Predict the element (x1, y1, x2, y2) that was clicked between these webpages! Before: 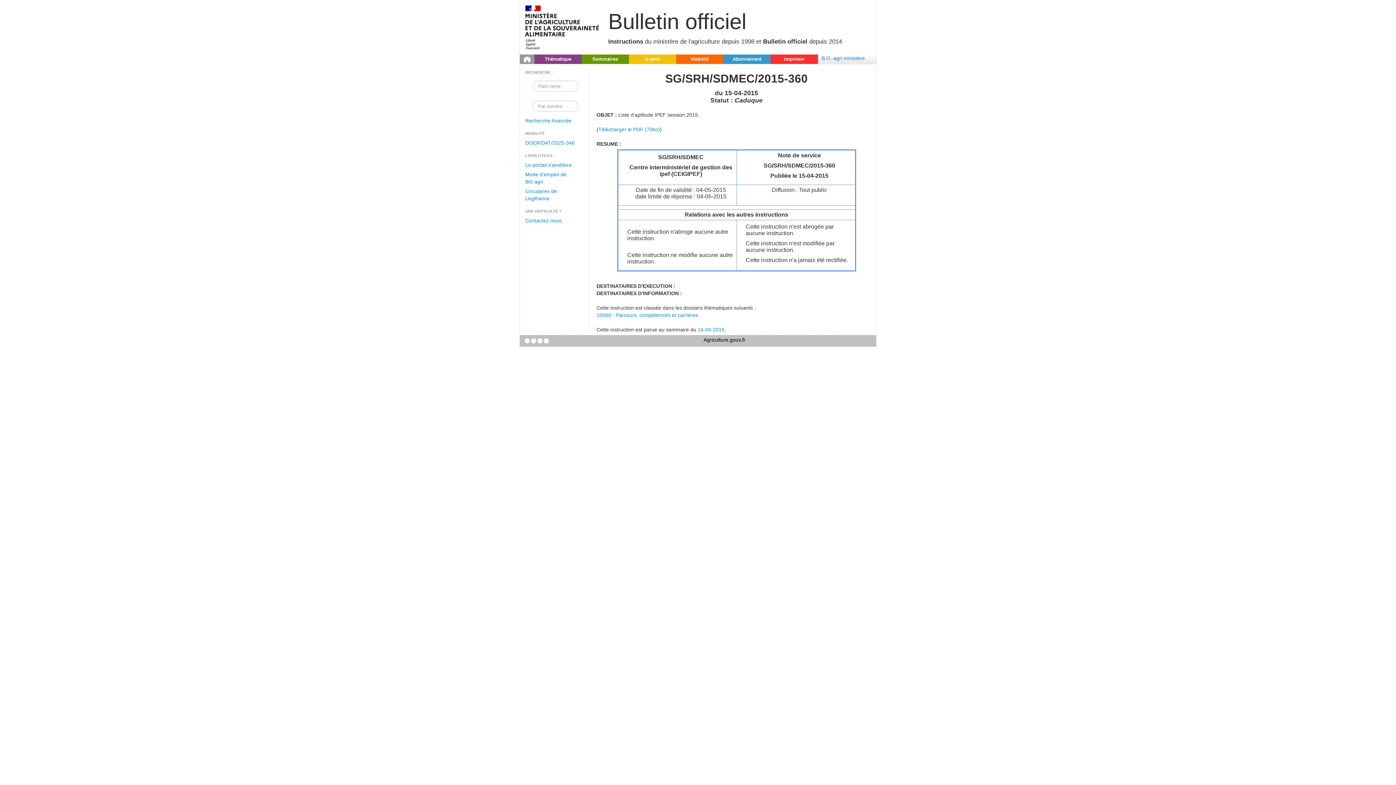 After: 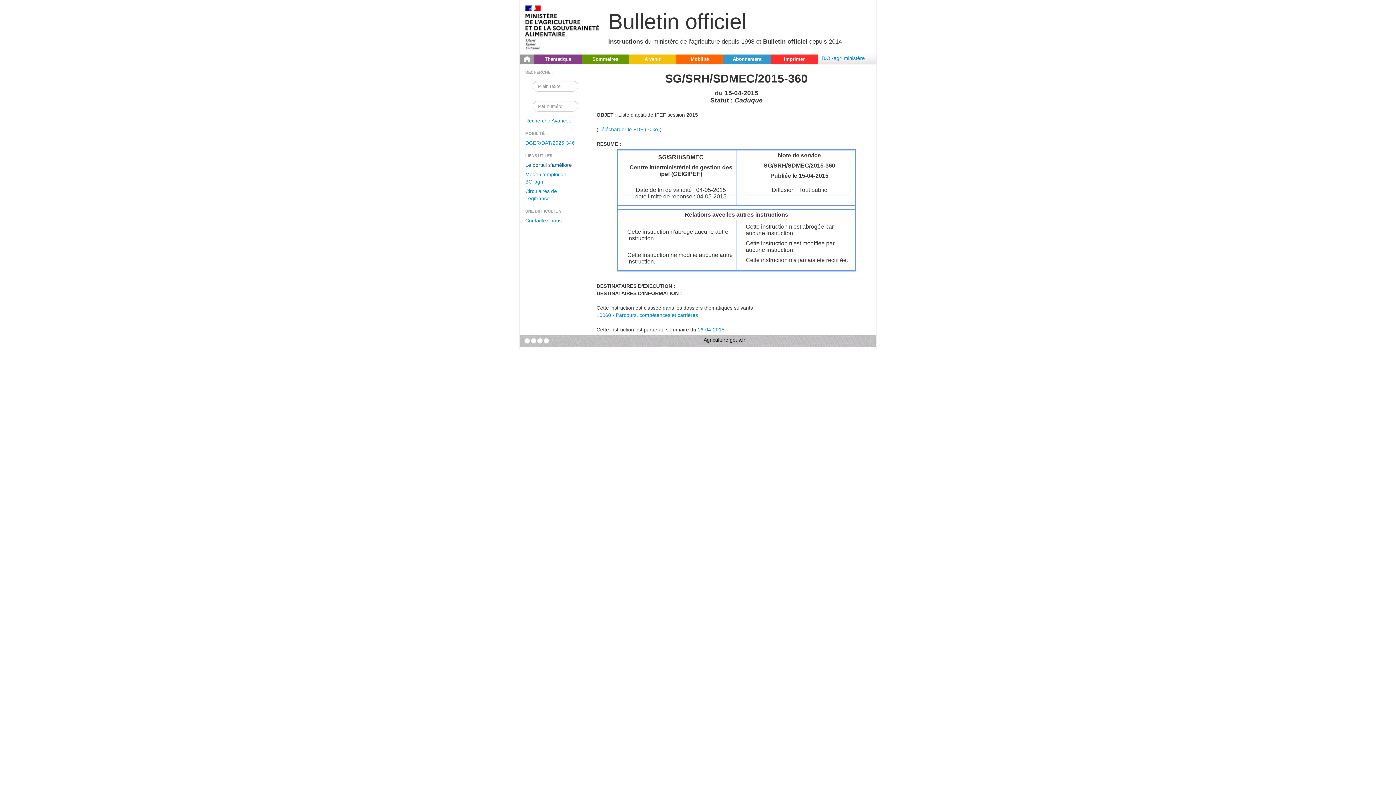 Action: label: Le portail s'améliore bbox: (520, 160, 581, 169)